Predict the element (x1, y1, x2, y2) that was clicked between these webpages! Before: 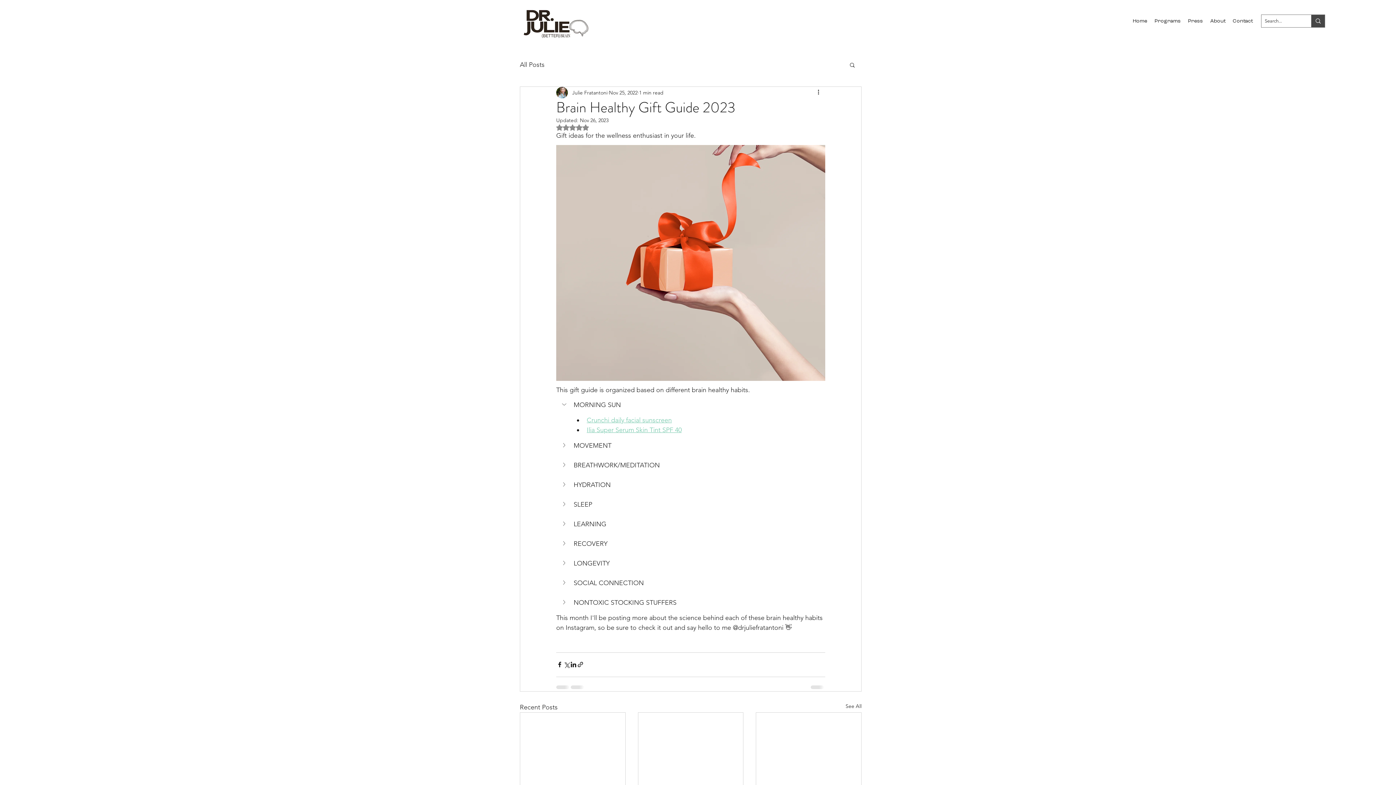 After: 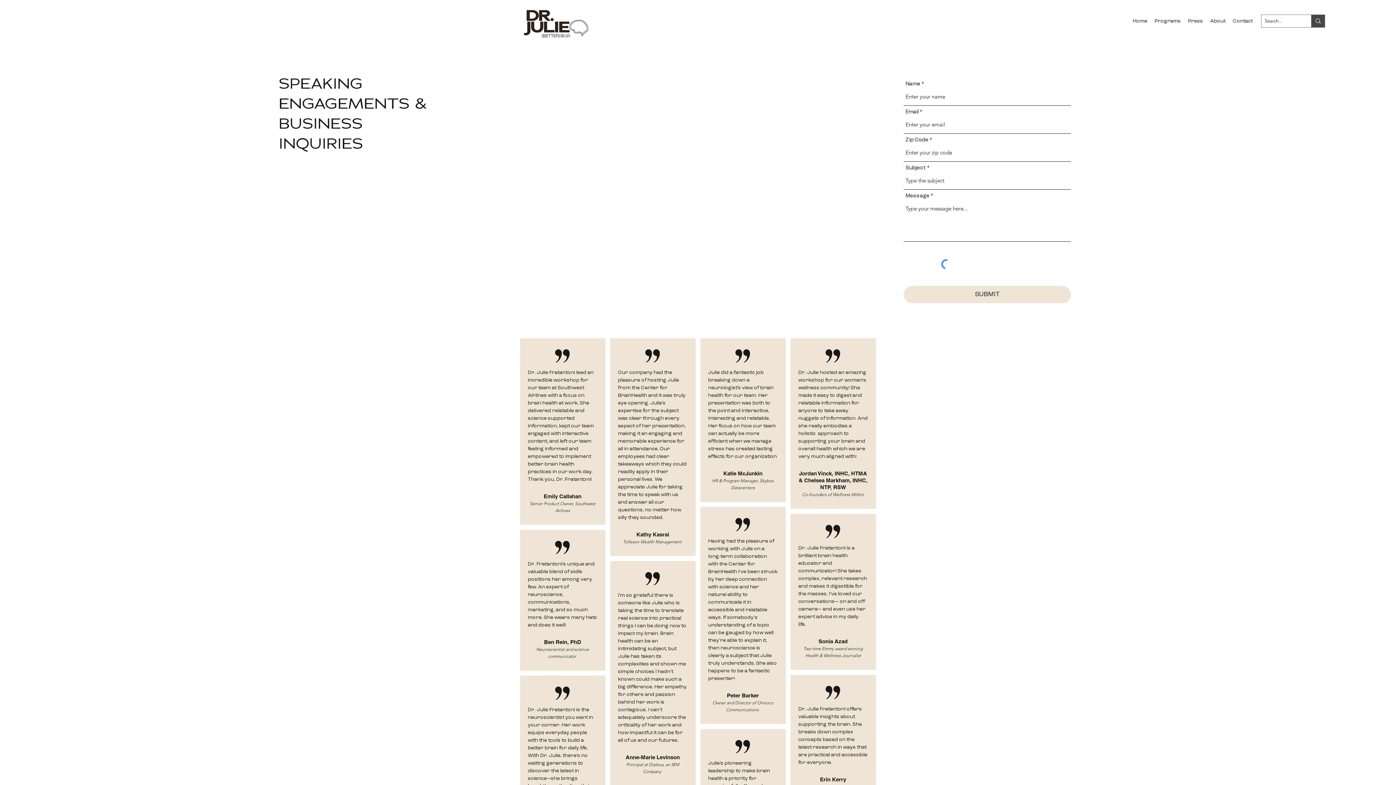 Action: label: Contact bbox: (1229, 15, 1256, 26)